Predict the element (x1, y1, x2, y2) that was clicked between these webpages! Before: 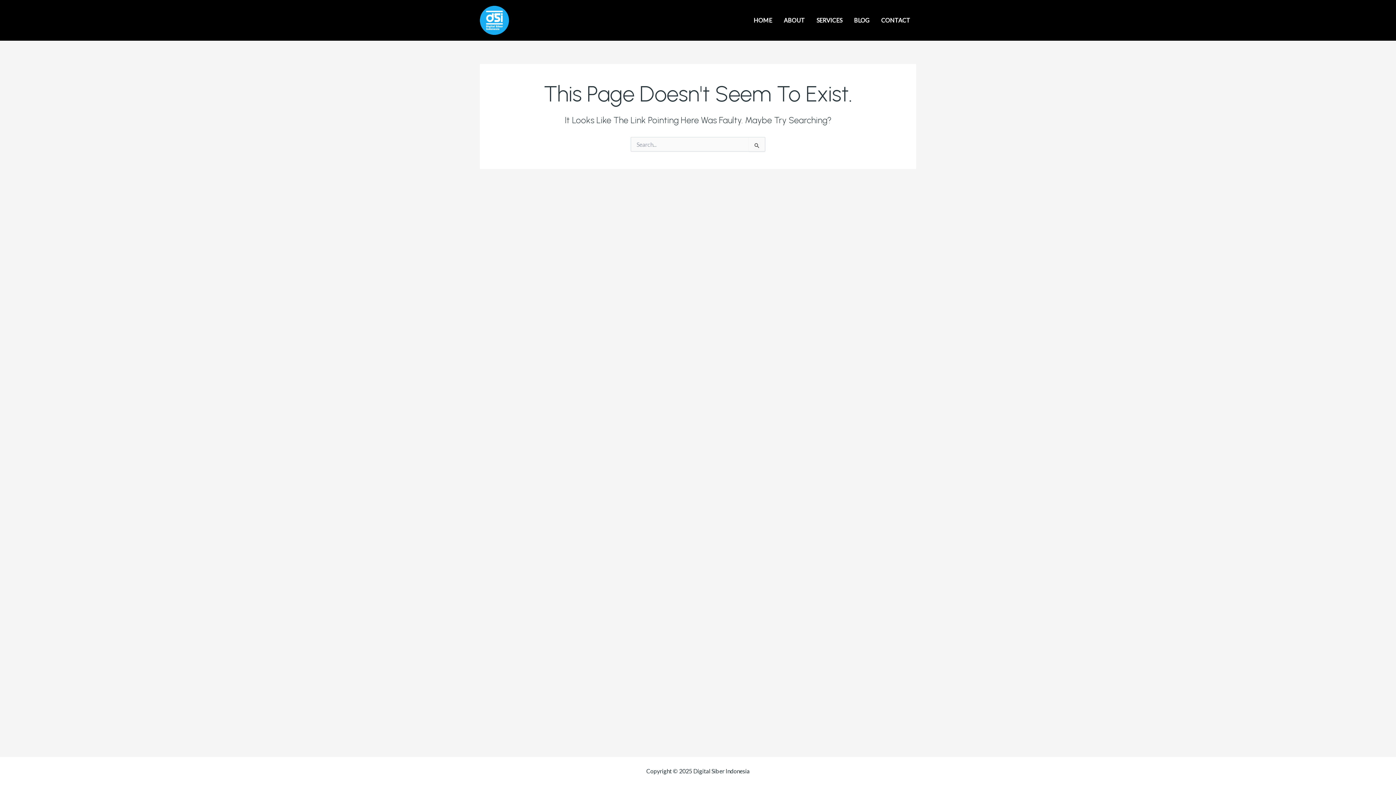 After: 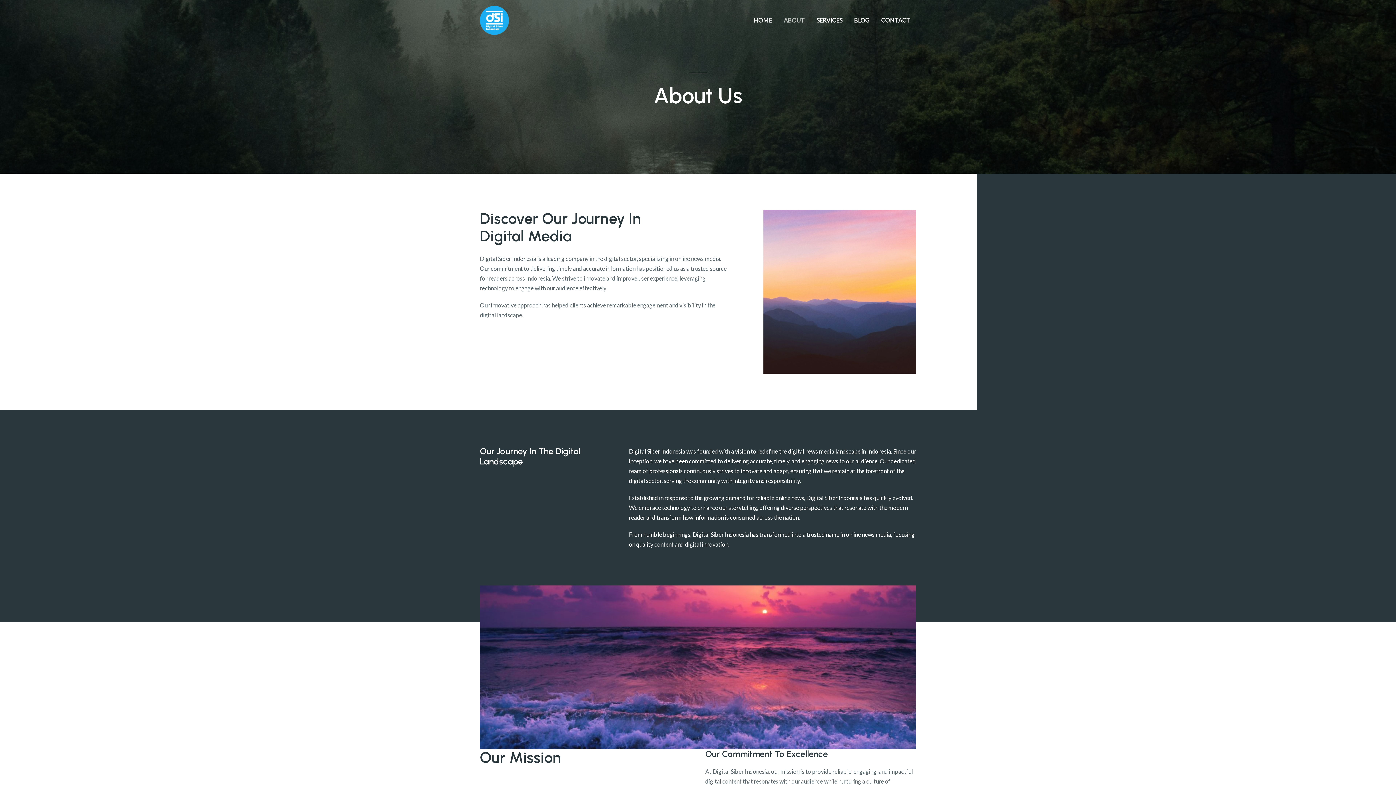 Action: label: ABOUT bbox: (778, 5, 810, 34)